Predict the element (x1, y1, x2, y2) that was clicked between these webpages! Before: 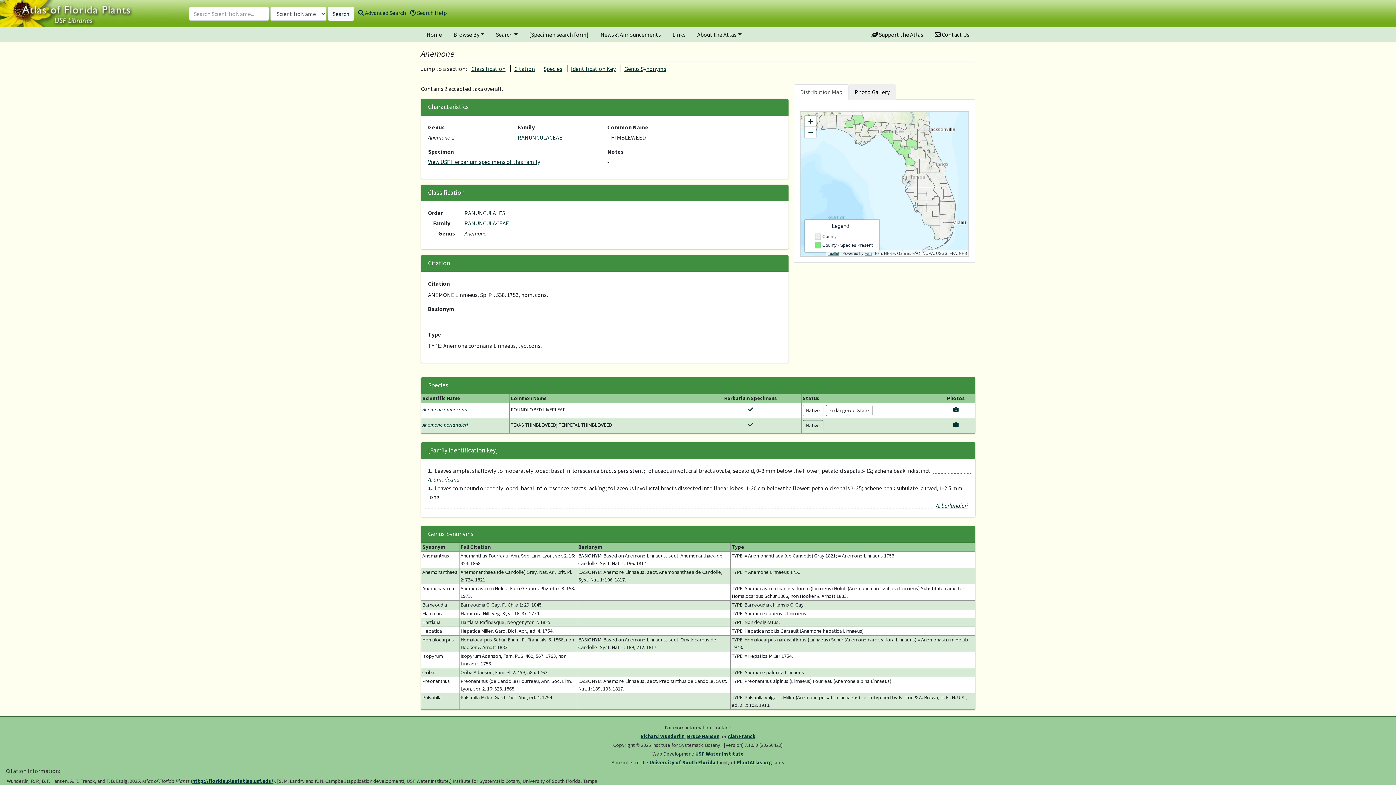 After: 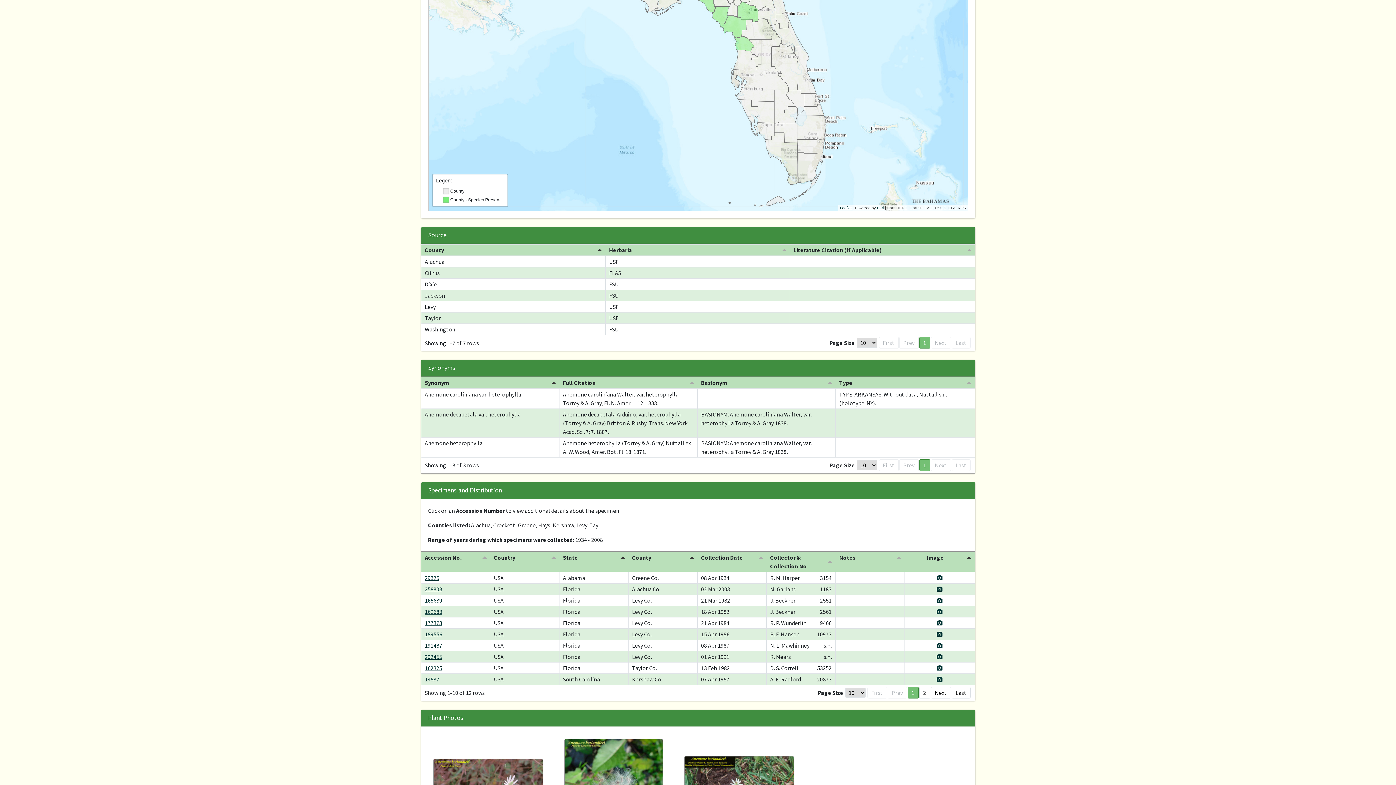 Action: bbox: (953, 421, 958, 428)